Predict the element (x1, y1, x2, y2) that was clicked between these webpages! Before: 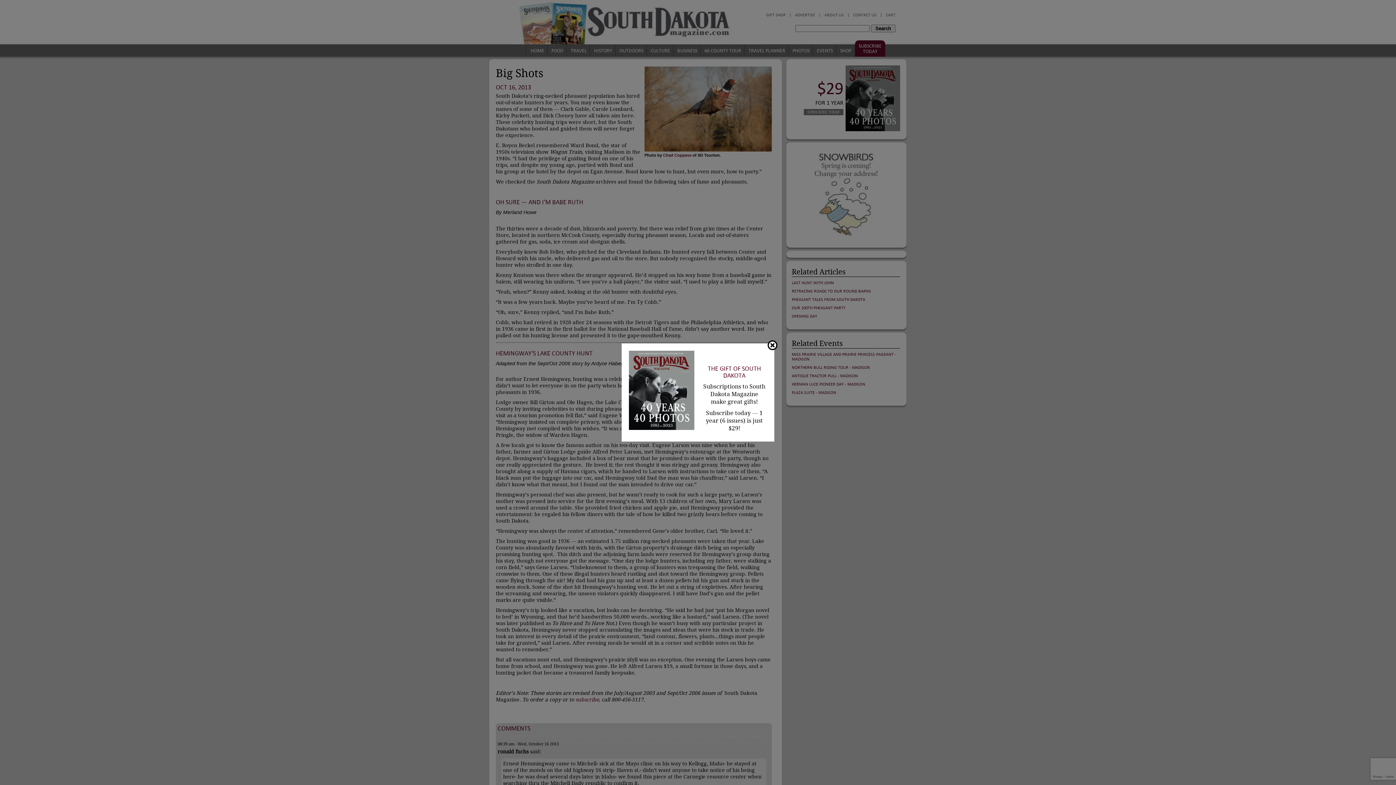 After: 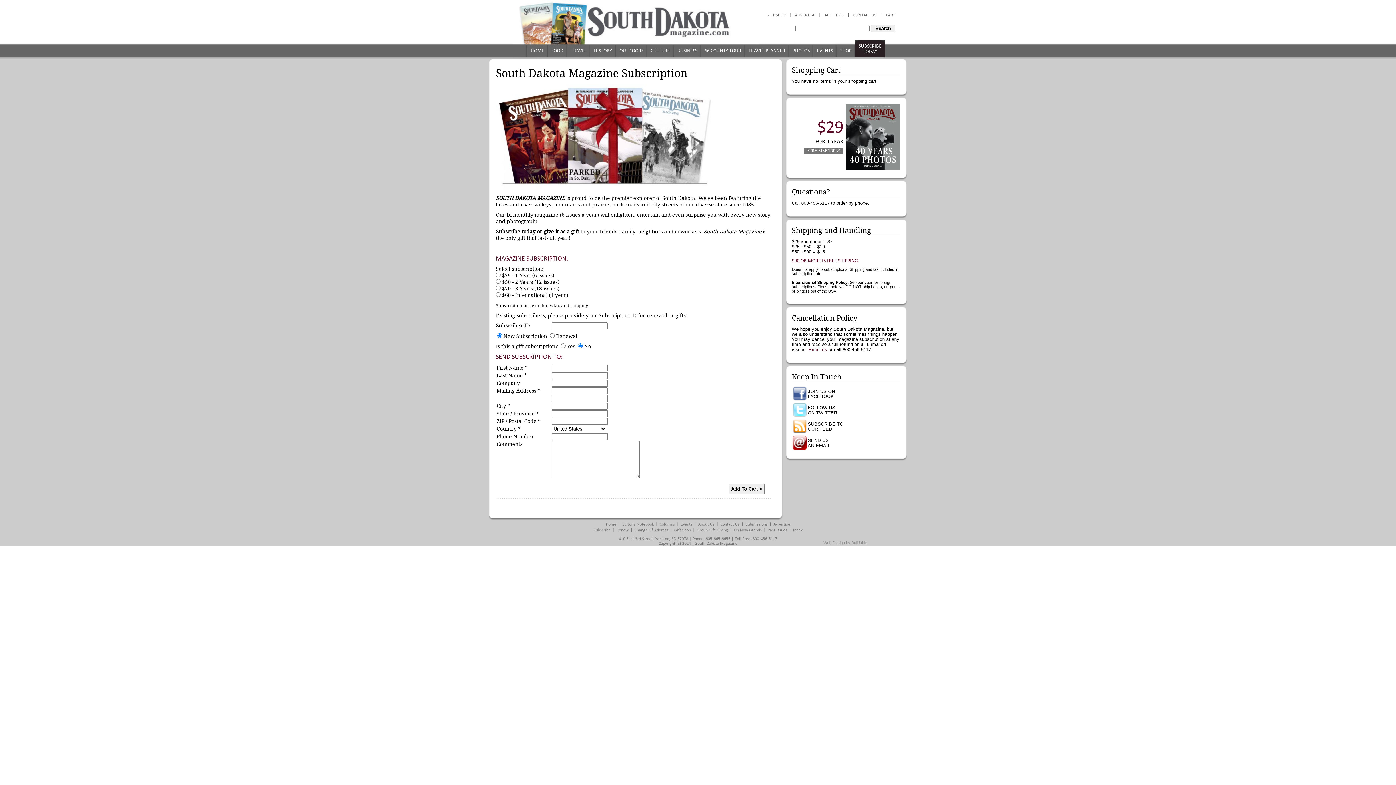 Action: bbox: (629, 424, 694, 431)